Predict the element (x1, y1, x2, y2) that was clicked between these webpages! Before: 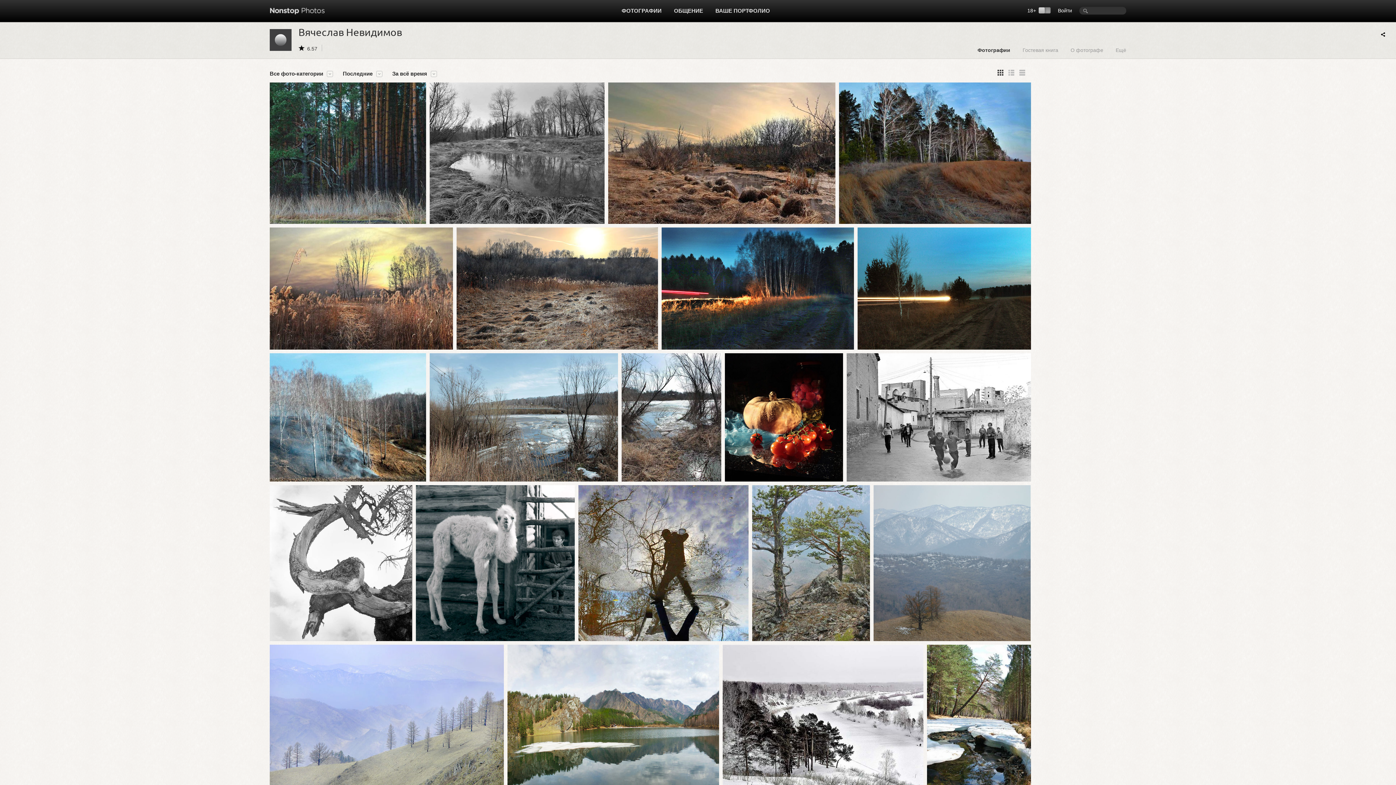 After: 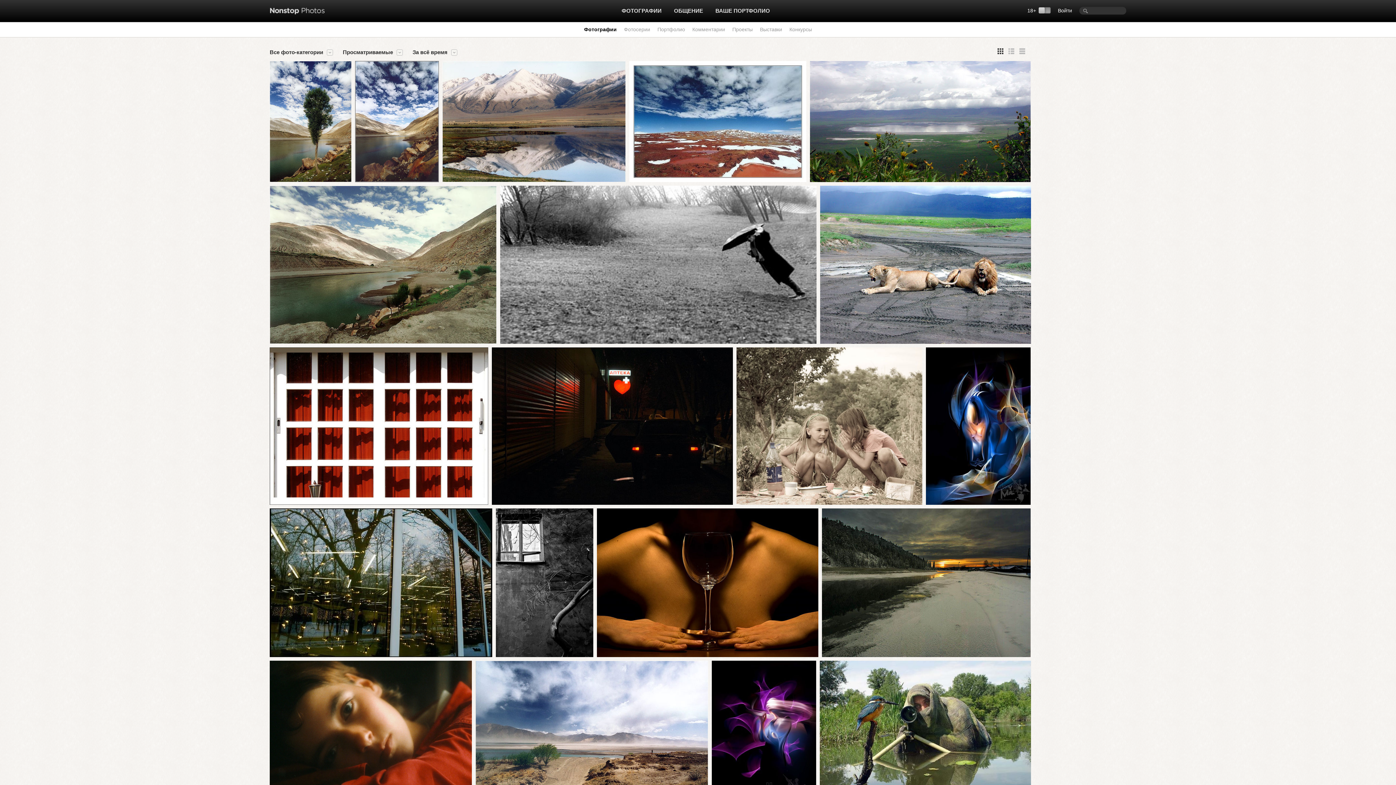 Action: label: ФОТОГРАФИИ bbox: (618, 0, 669, 21)